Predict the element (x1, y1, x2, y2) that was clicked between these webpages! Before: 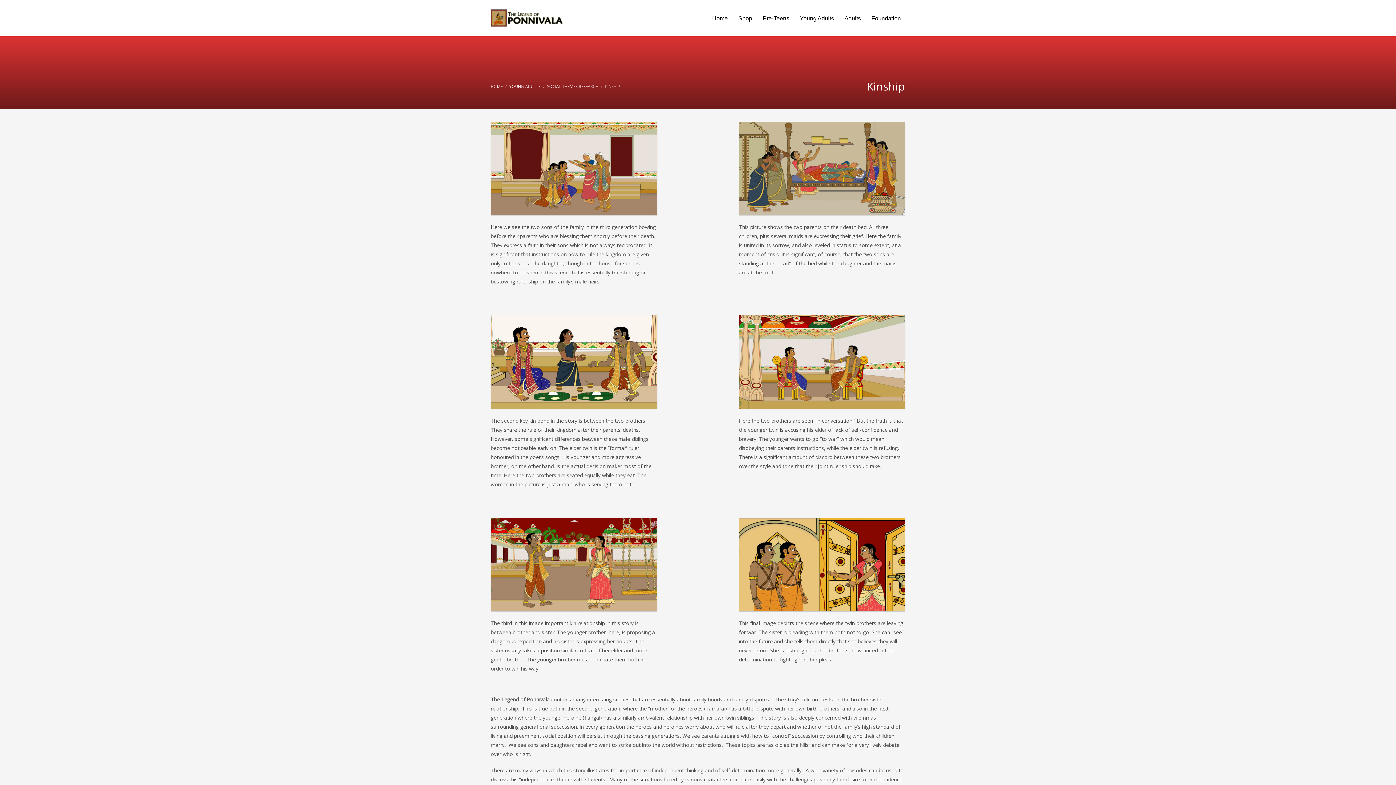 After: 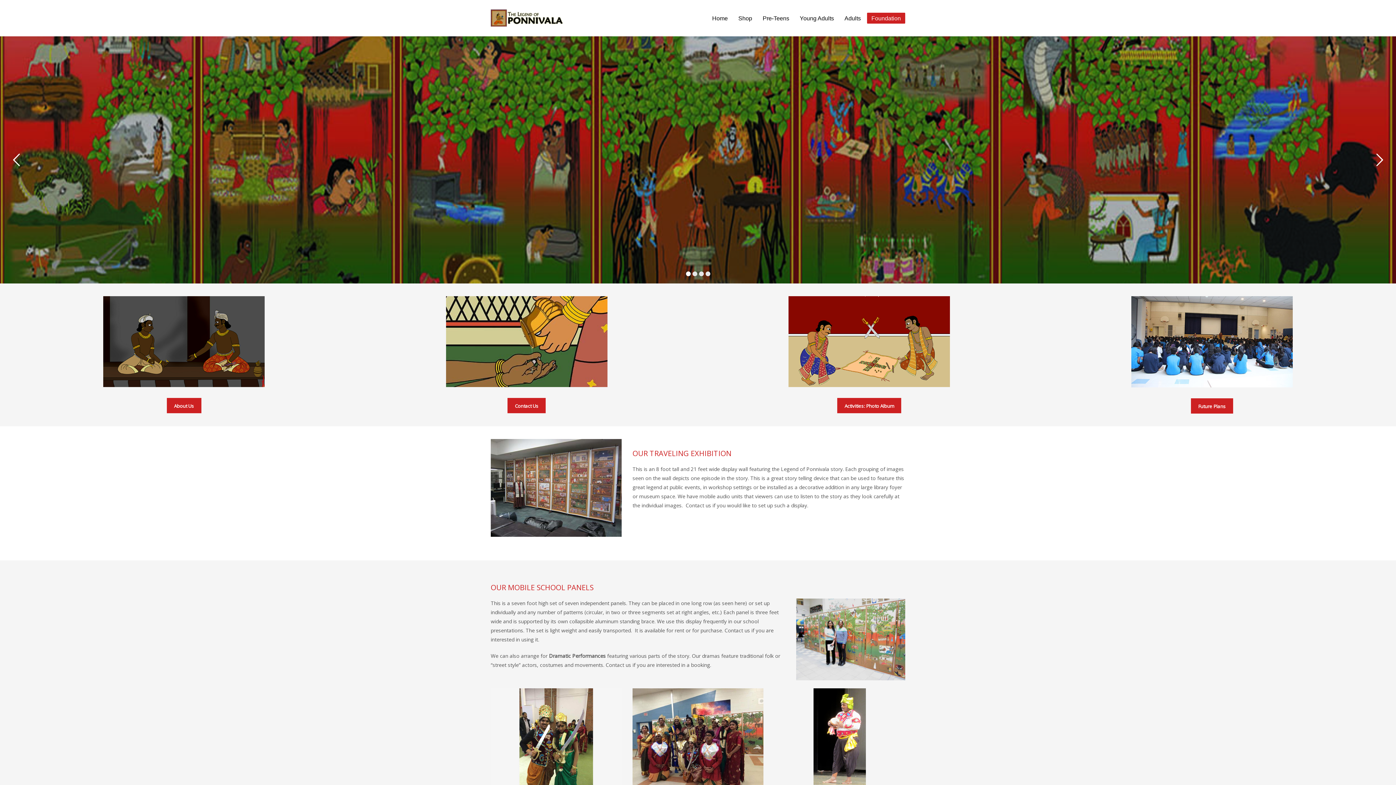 Action: bbox: (867, 13, 905, 23) label: Foundation